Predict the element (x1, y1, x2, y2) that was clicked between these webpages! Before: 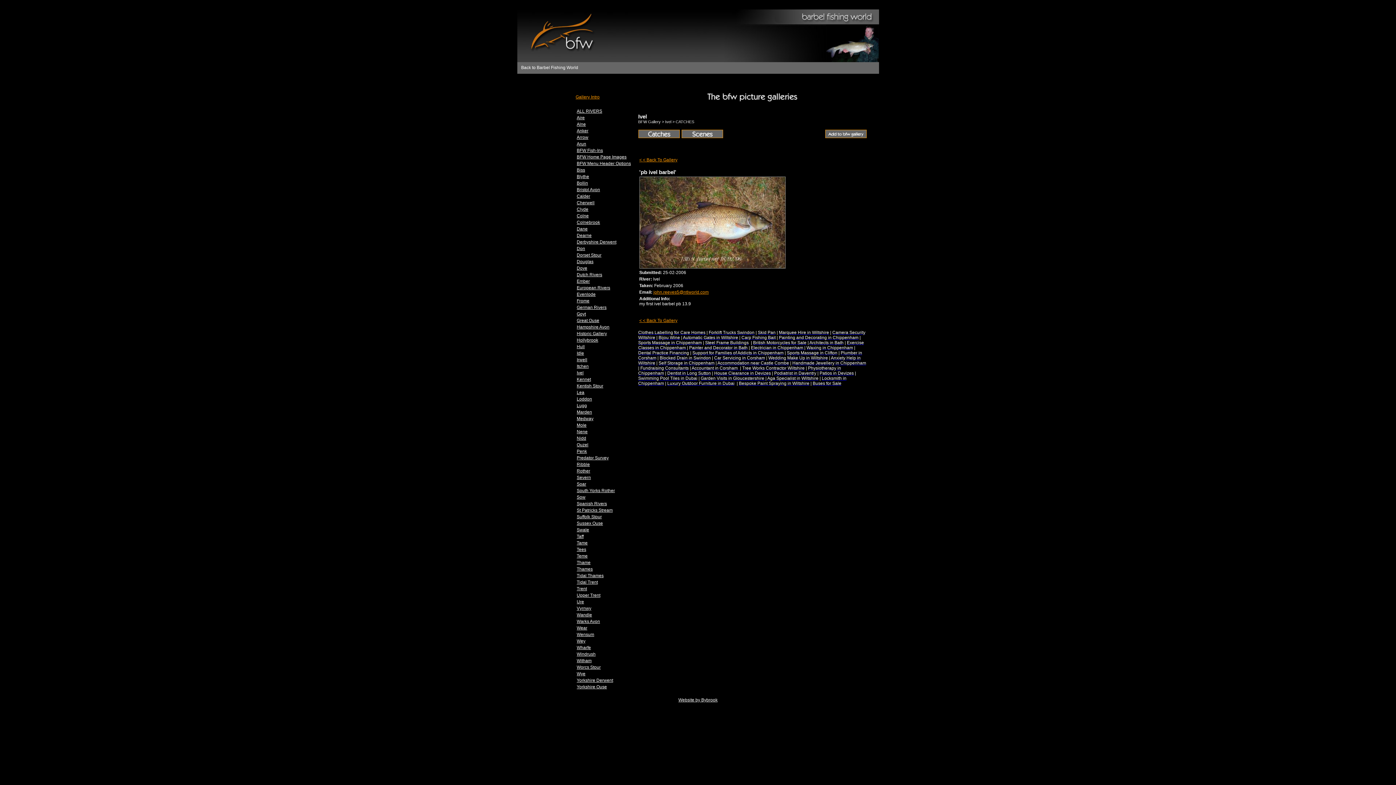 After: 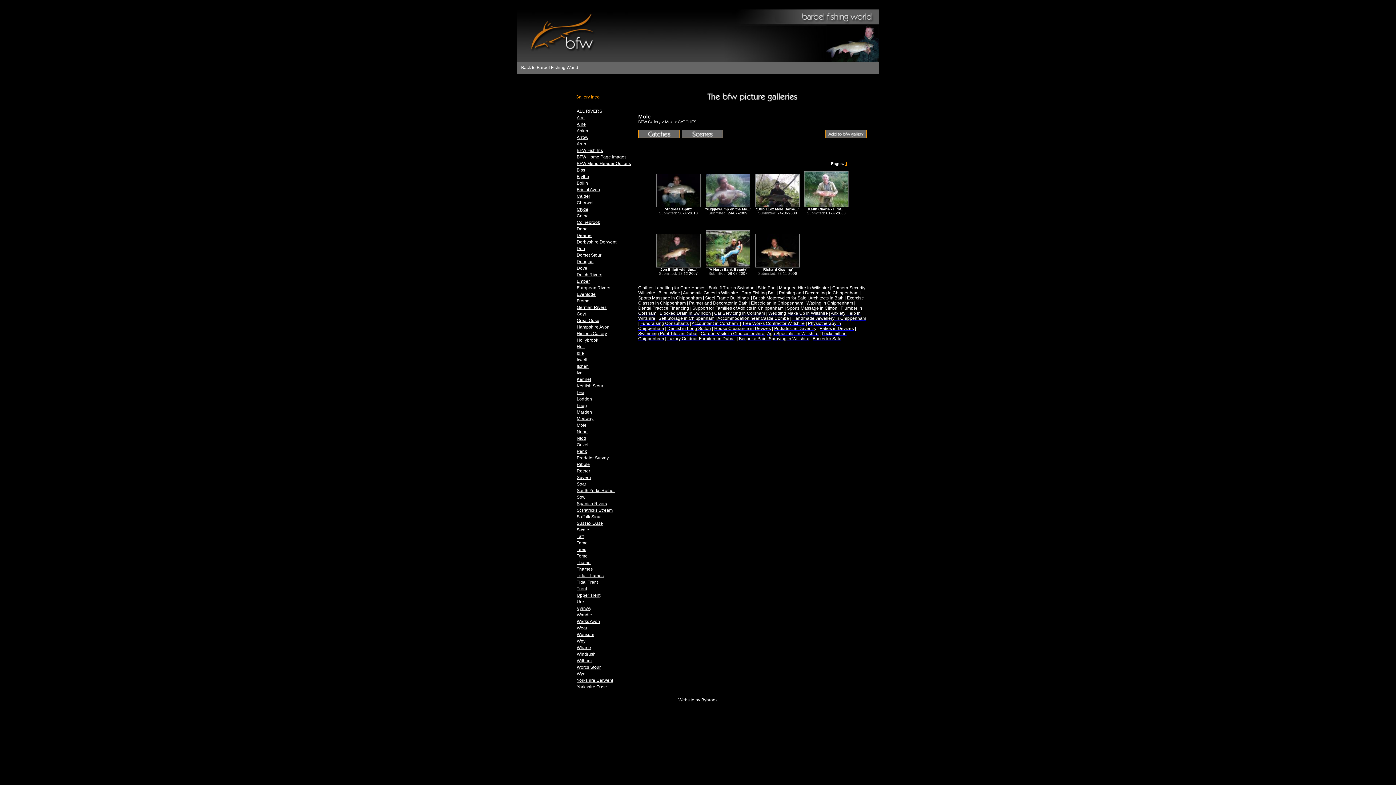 Action: bbox: (576, 422, 586, 428) label: Mole